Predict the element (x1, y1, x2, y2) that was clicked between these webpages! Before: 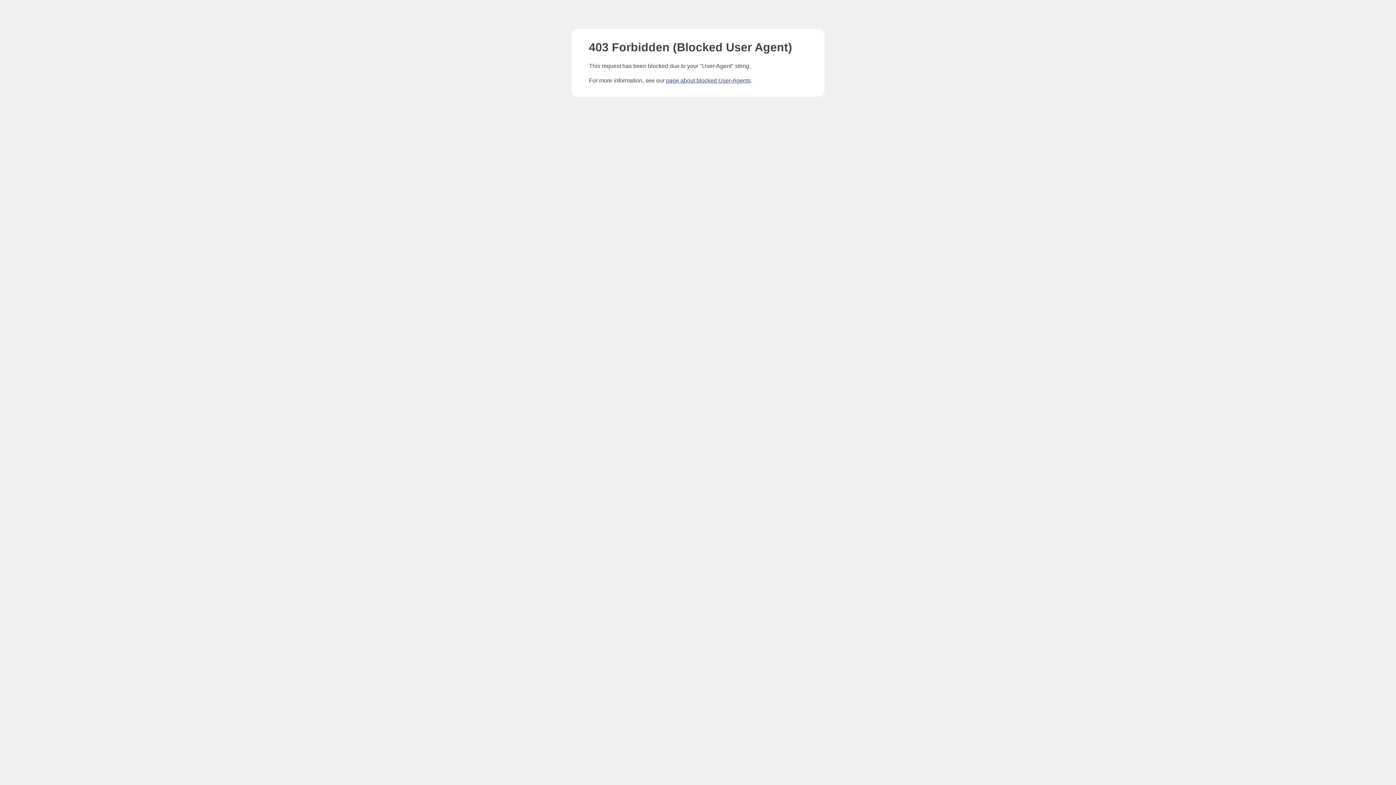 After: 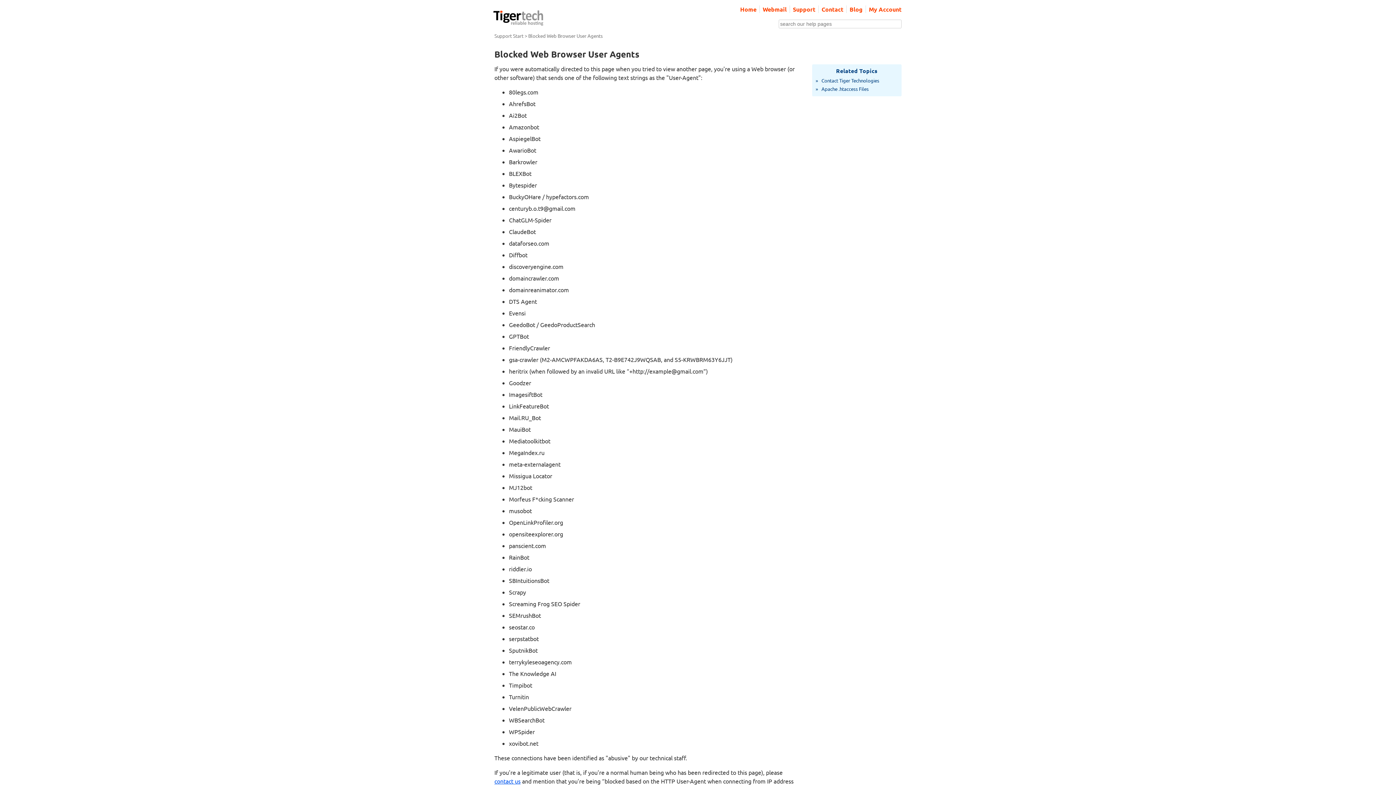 Action: bbox: (666, 77, 750, 83) label: page about blocked User-Agents